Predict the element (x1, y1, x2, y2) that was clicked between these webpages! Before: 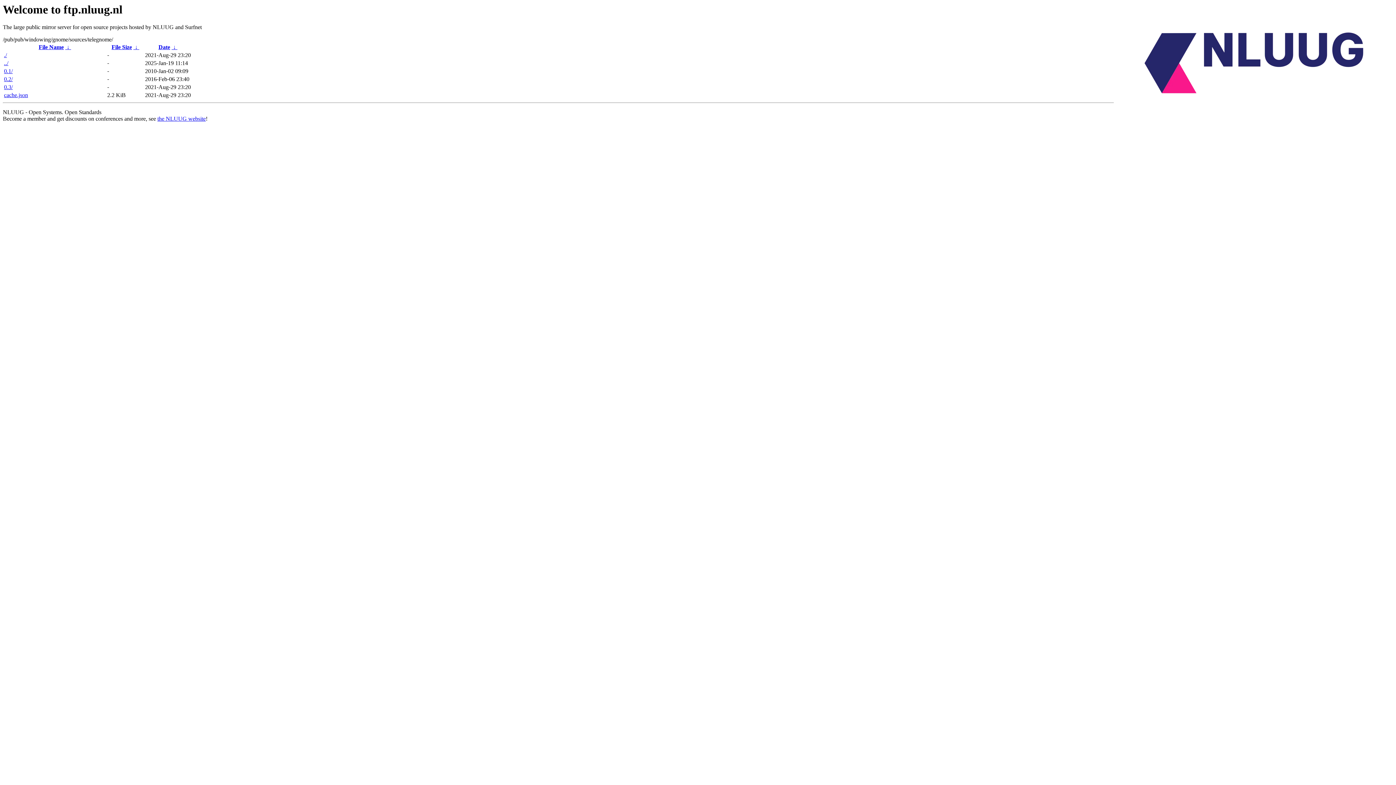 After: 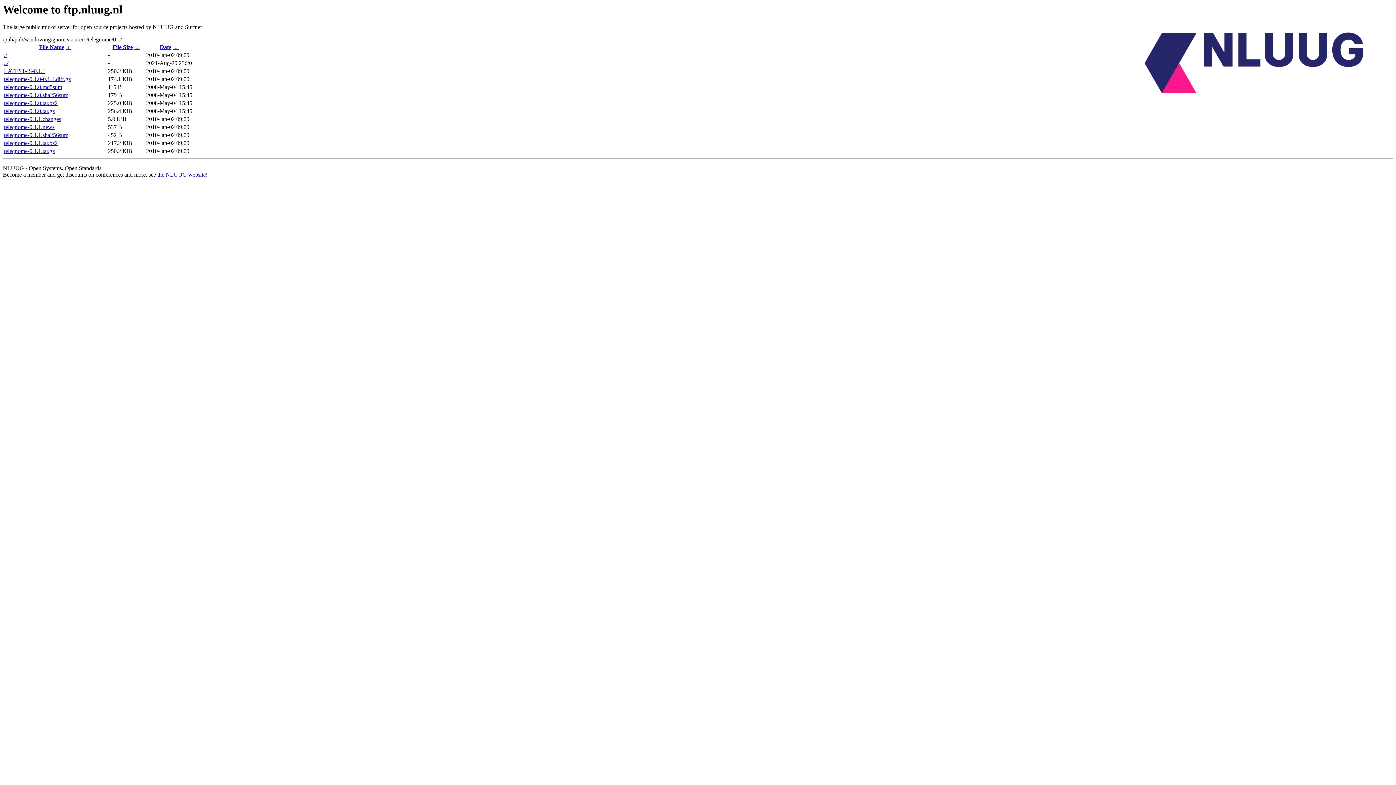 Action: bbox: (4, 68, 12, 74) label: 0.1/